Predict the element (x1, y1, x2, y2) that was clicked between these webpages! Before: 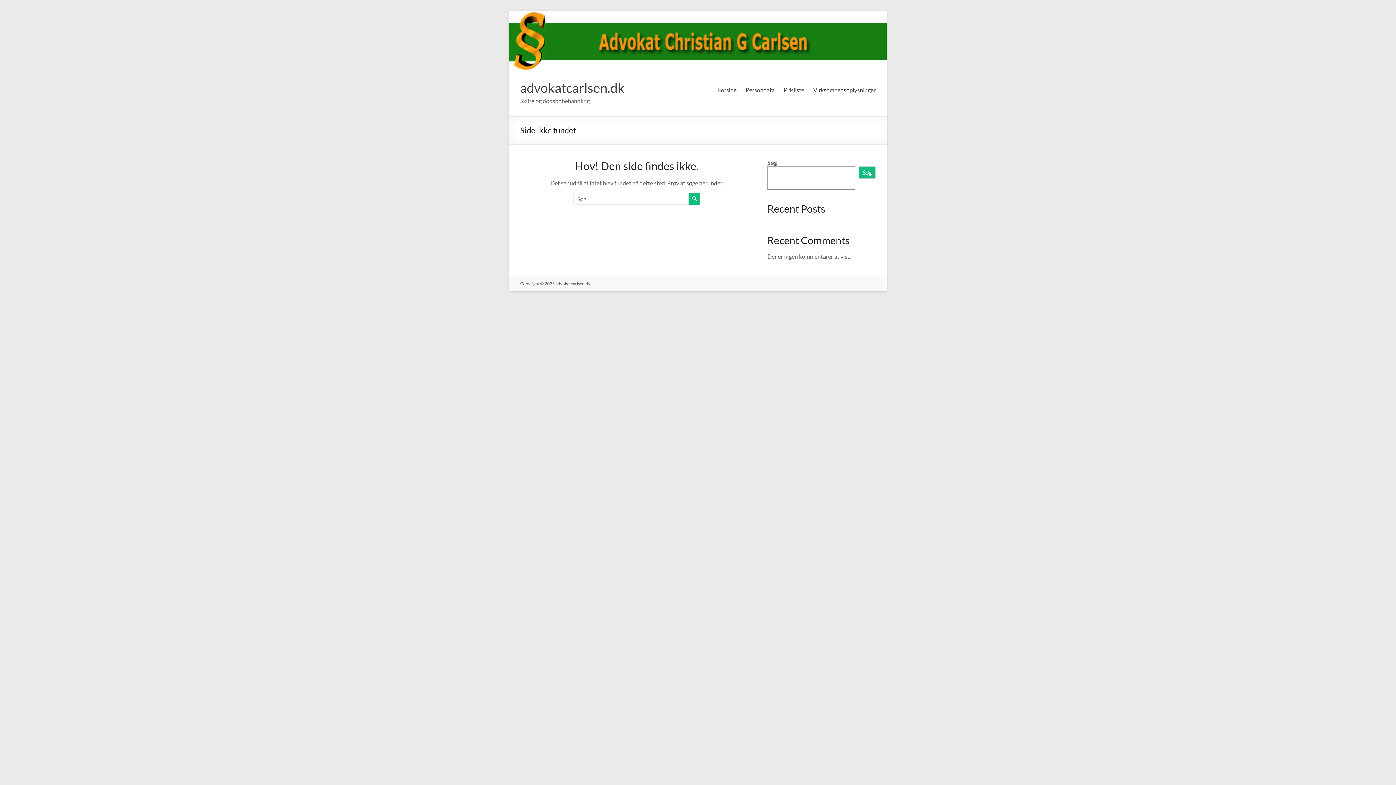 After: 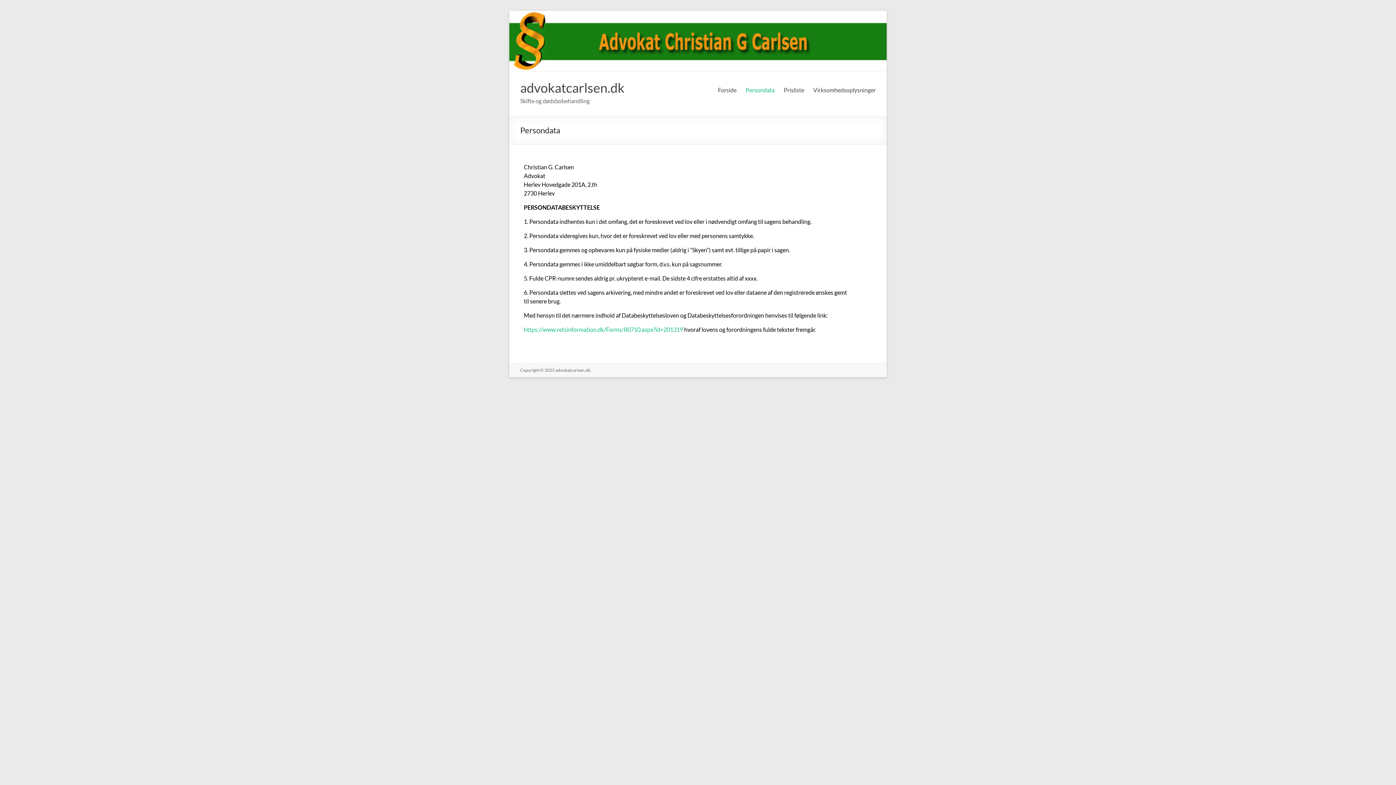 Action: label: Persondata bbox: (745, 84, 774, 95)